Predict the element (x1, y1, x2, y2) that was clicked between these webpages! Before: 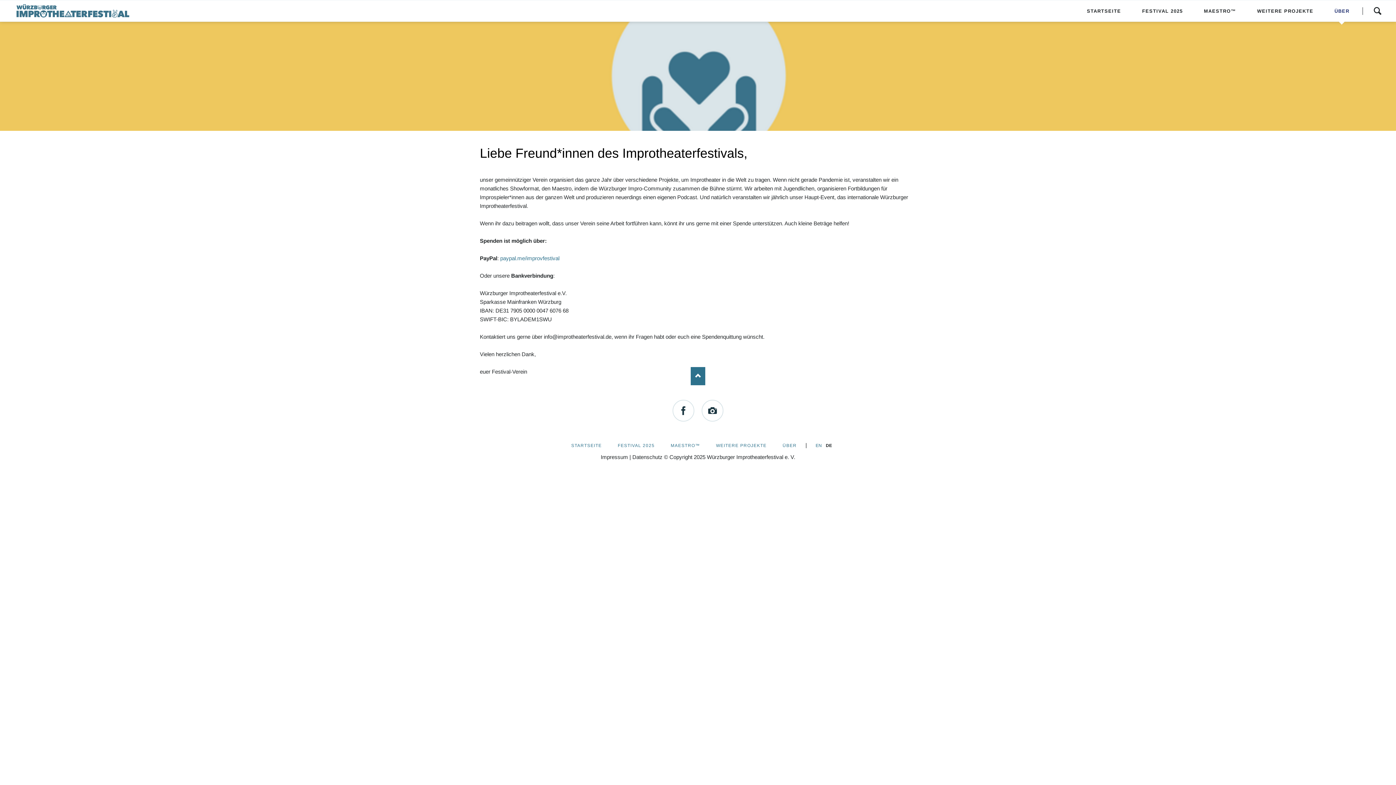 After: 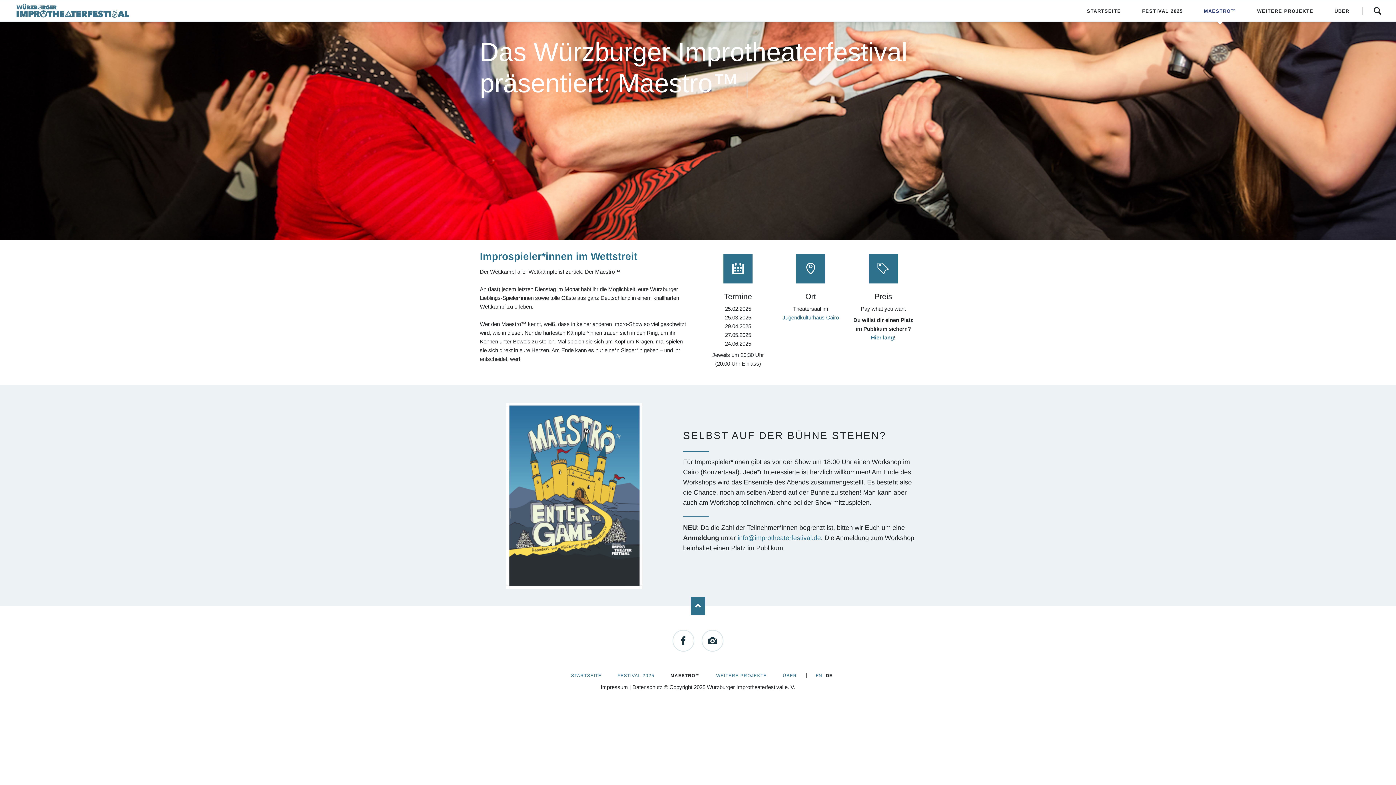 Action: bbox: (1199, 0, 1241, 21) label: MAESTRO™